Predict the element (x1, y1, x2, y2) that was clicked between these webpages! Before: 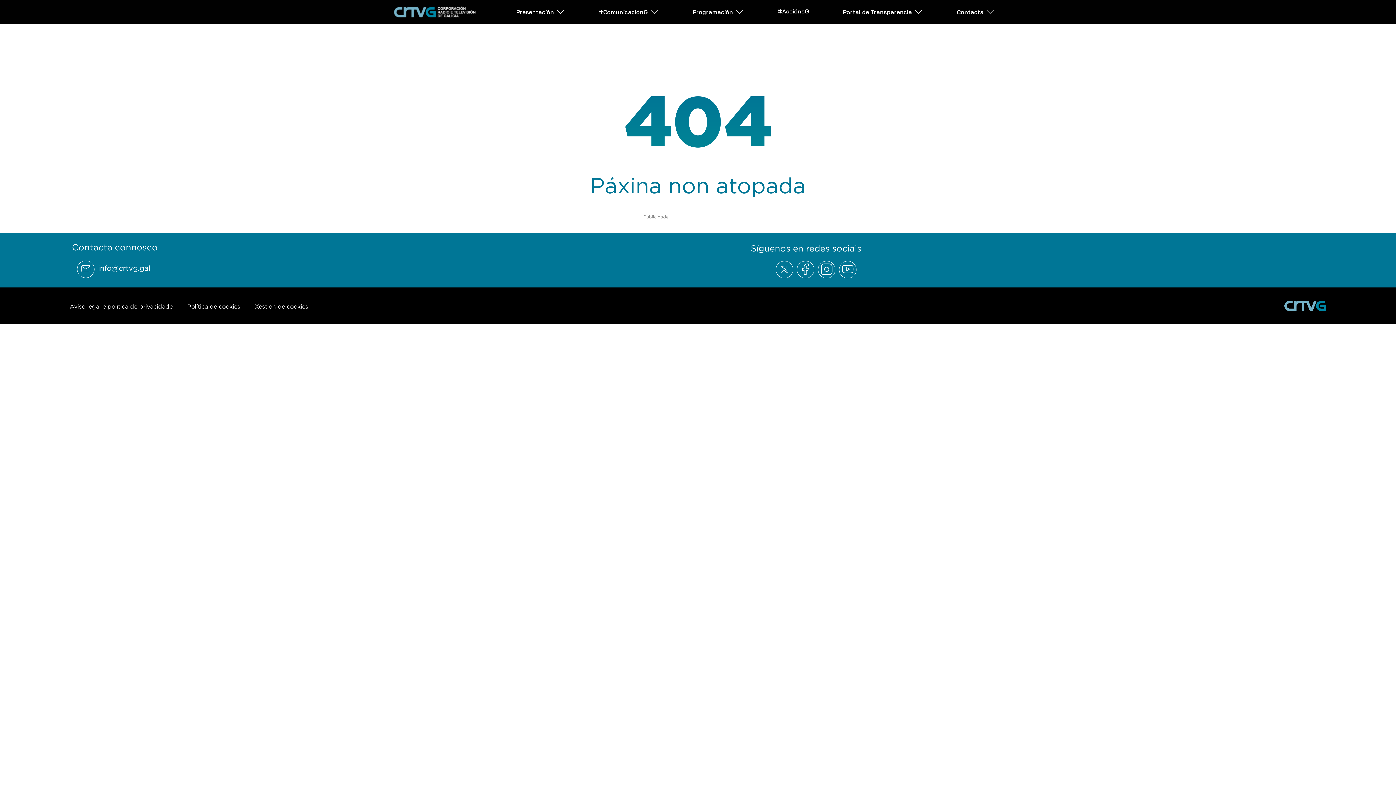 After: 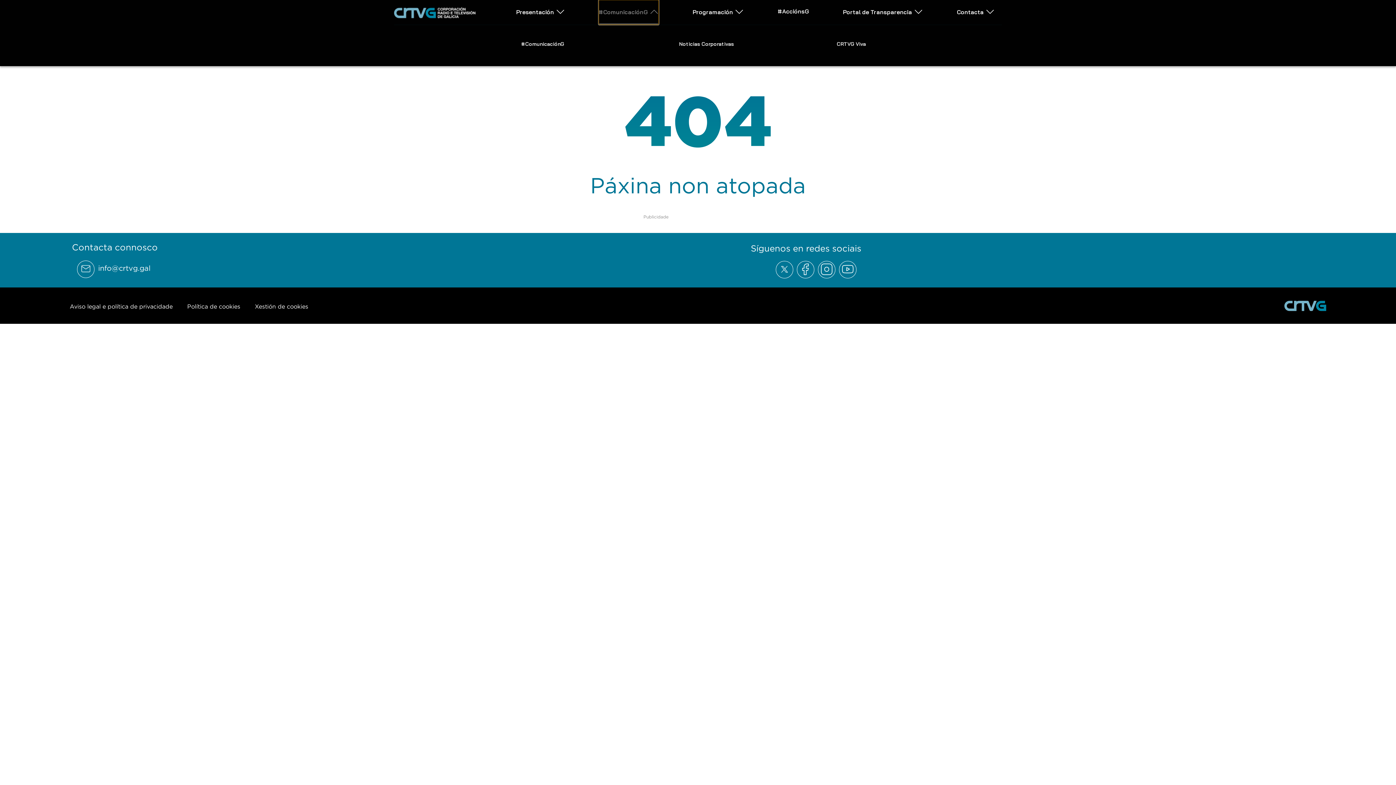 Action: bbox: (598, 0, 658, 23) label: Abrir subemnú #ComunicaciónG